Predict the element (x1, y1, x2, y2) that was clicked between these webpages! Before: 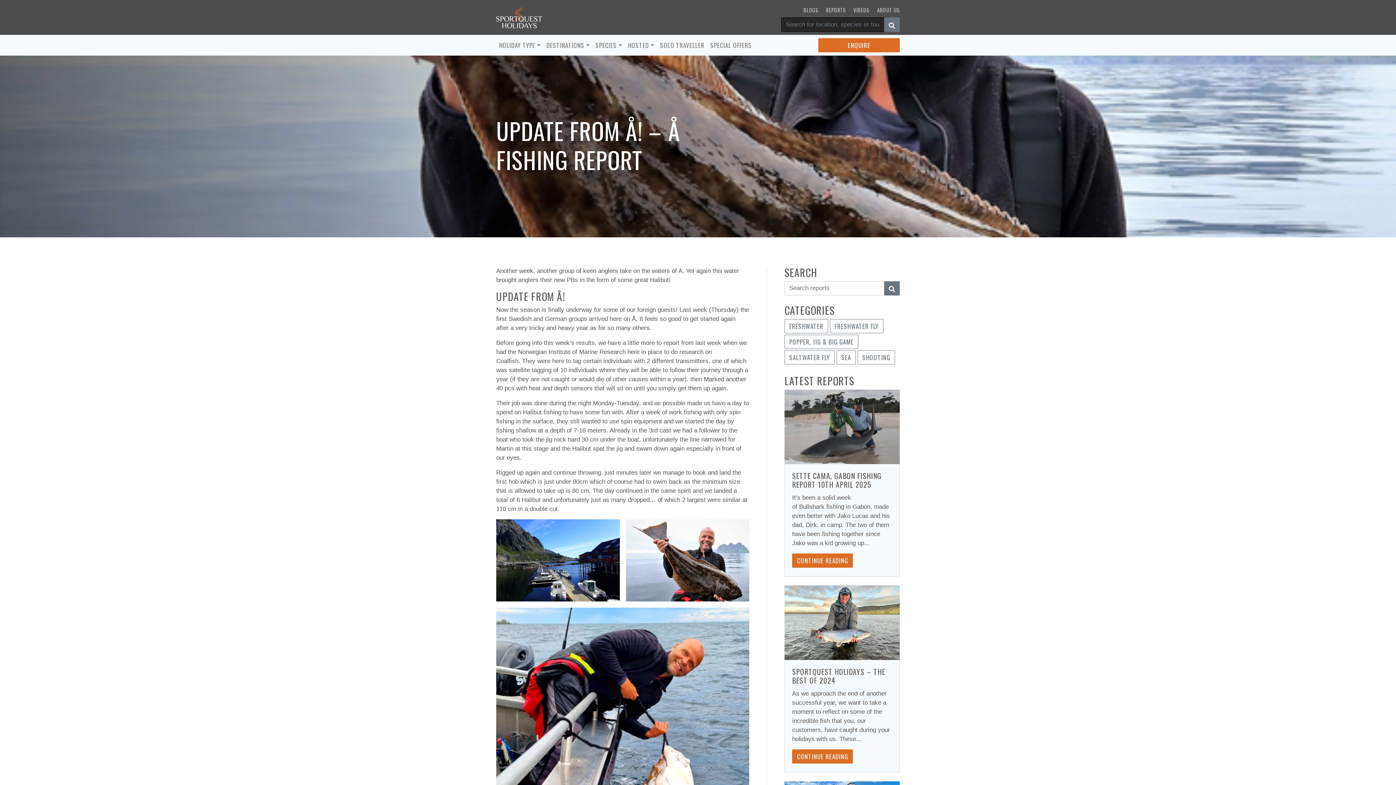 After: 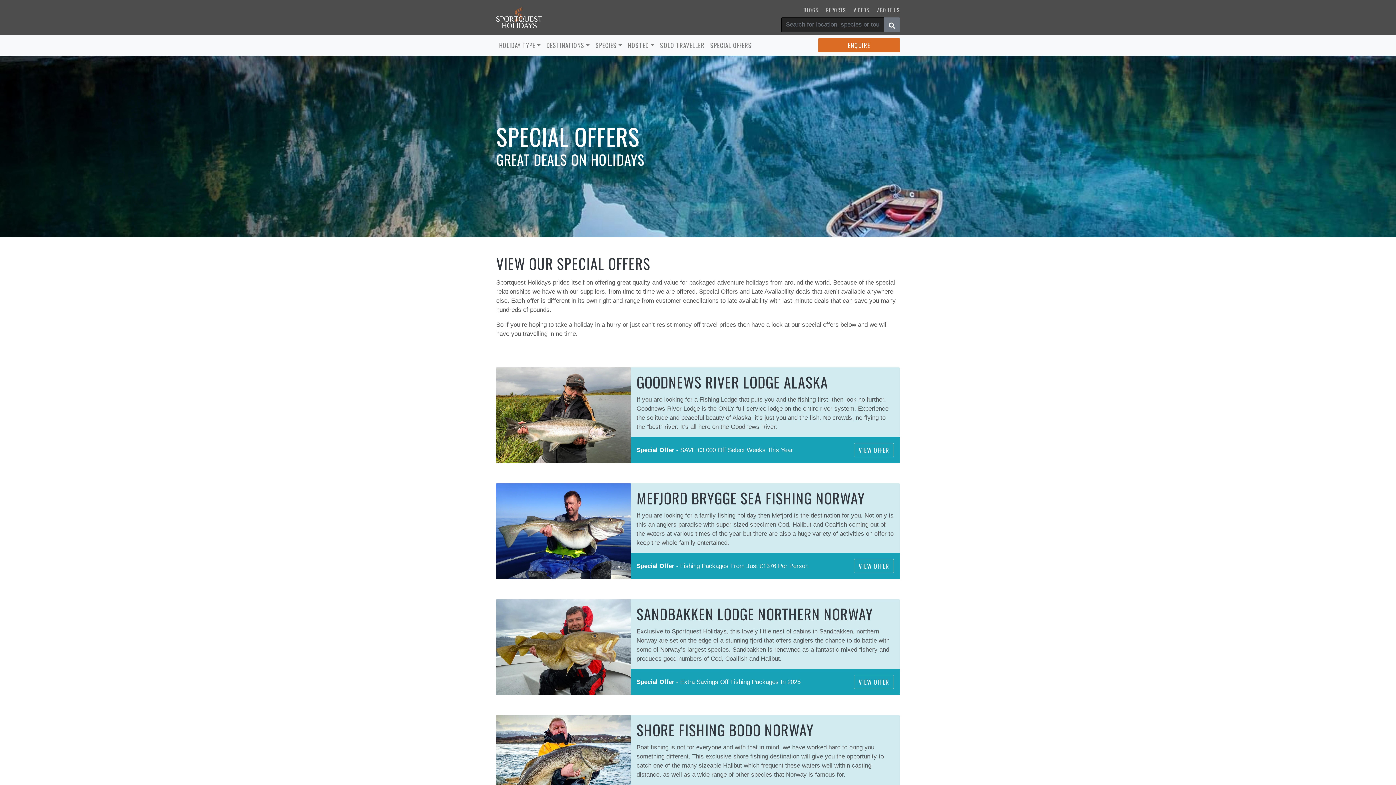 Action: bbox: (707, 34, 754, 55) label: SPECIAL OFFERS